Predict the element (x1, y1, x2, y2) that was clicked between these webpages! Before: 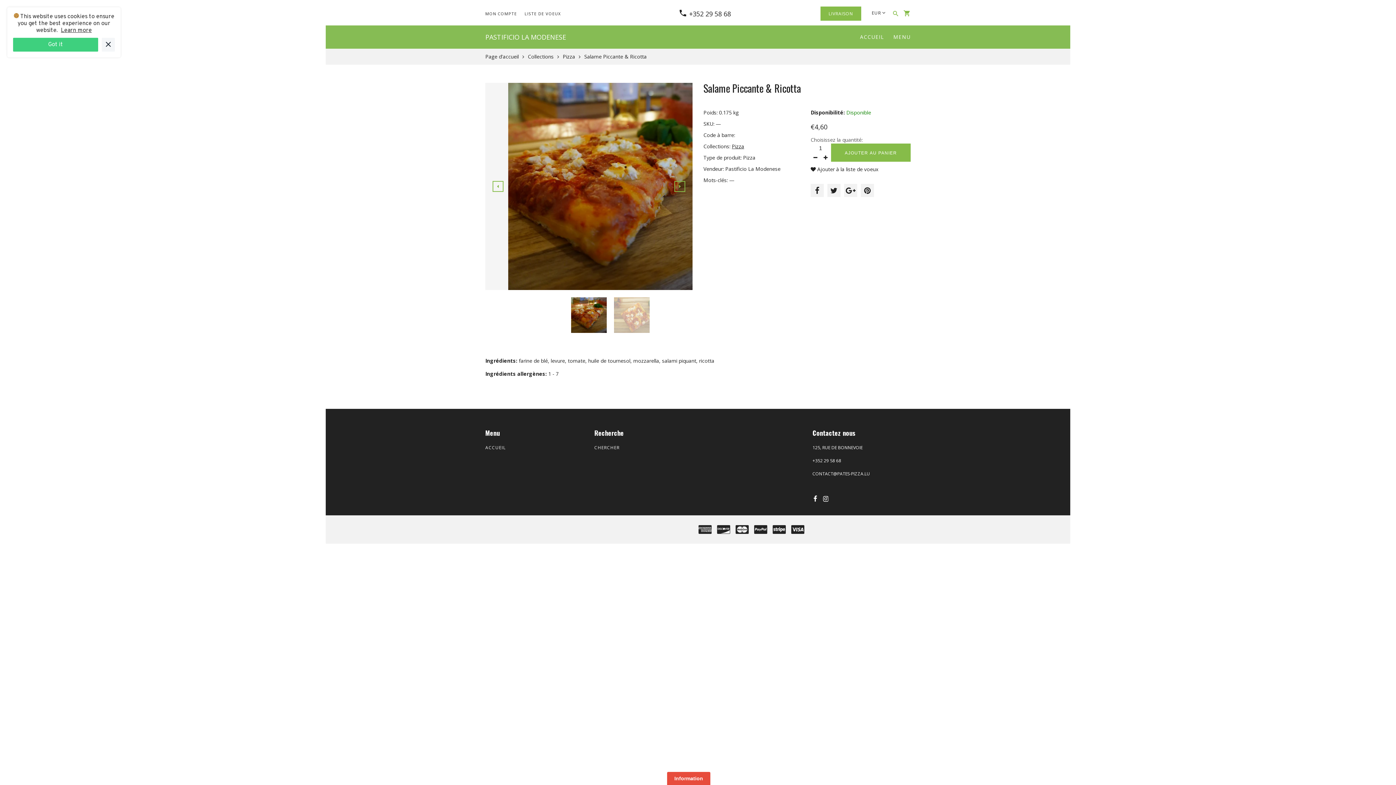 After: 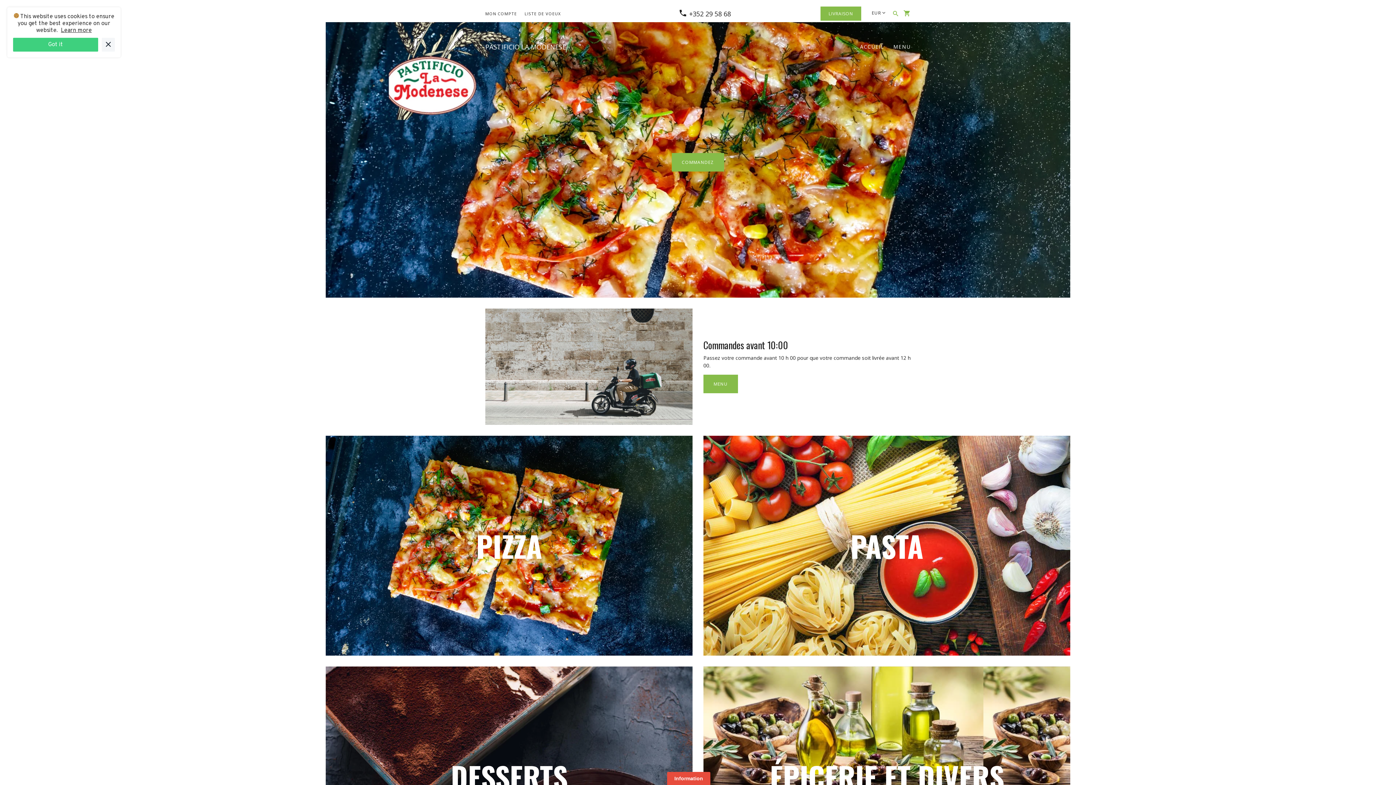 Action: bbox: (485, 53, 518, 60) label: Page d'accueil